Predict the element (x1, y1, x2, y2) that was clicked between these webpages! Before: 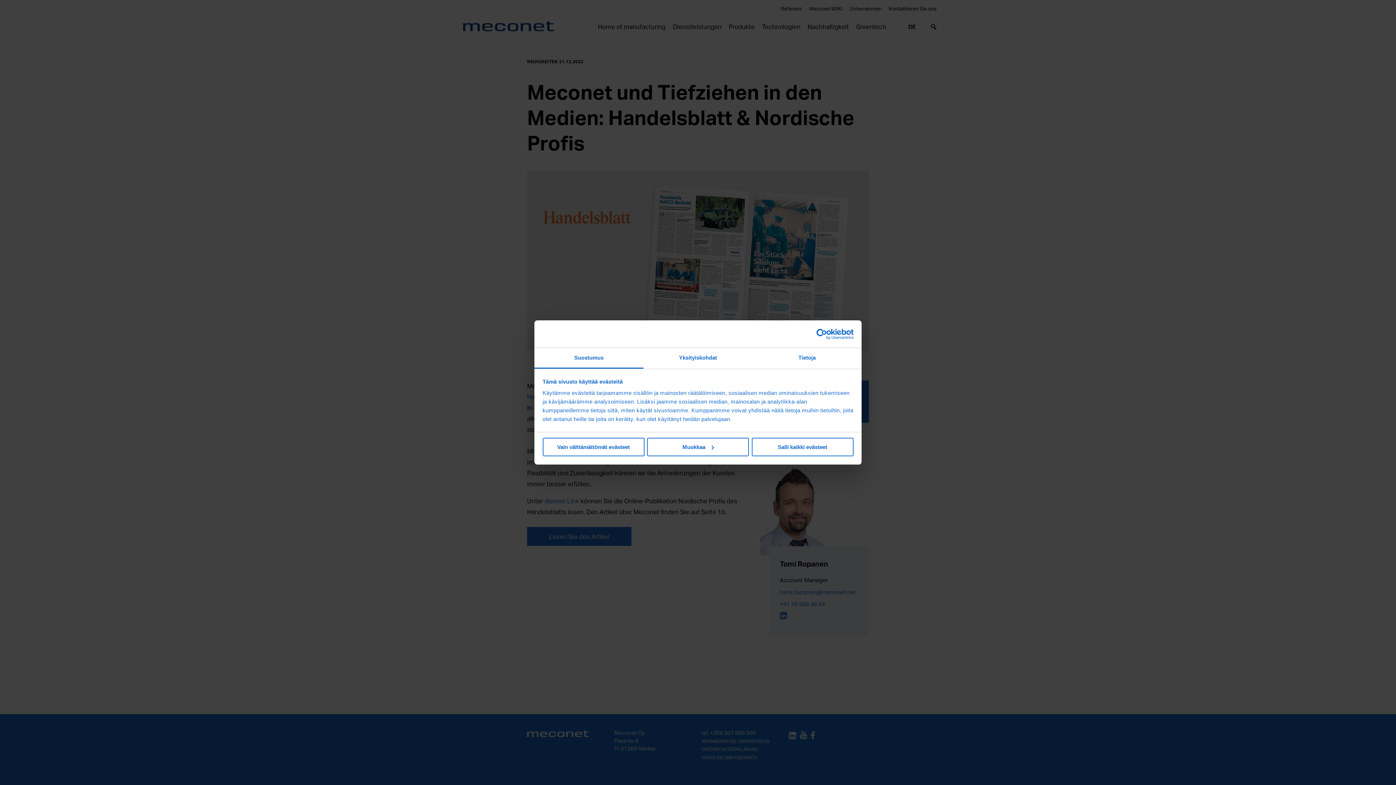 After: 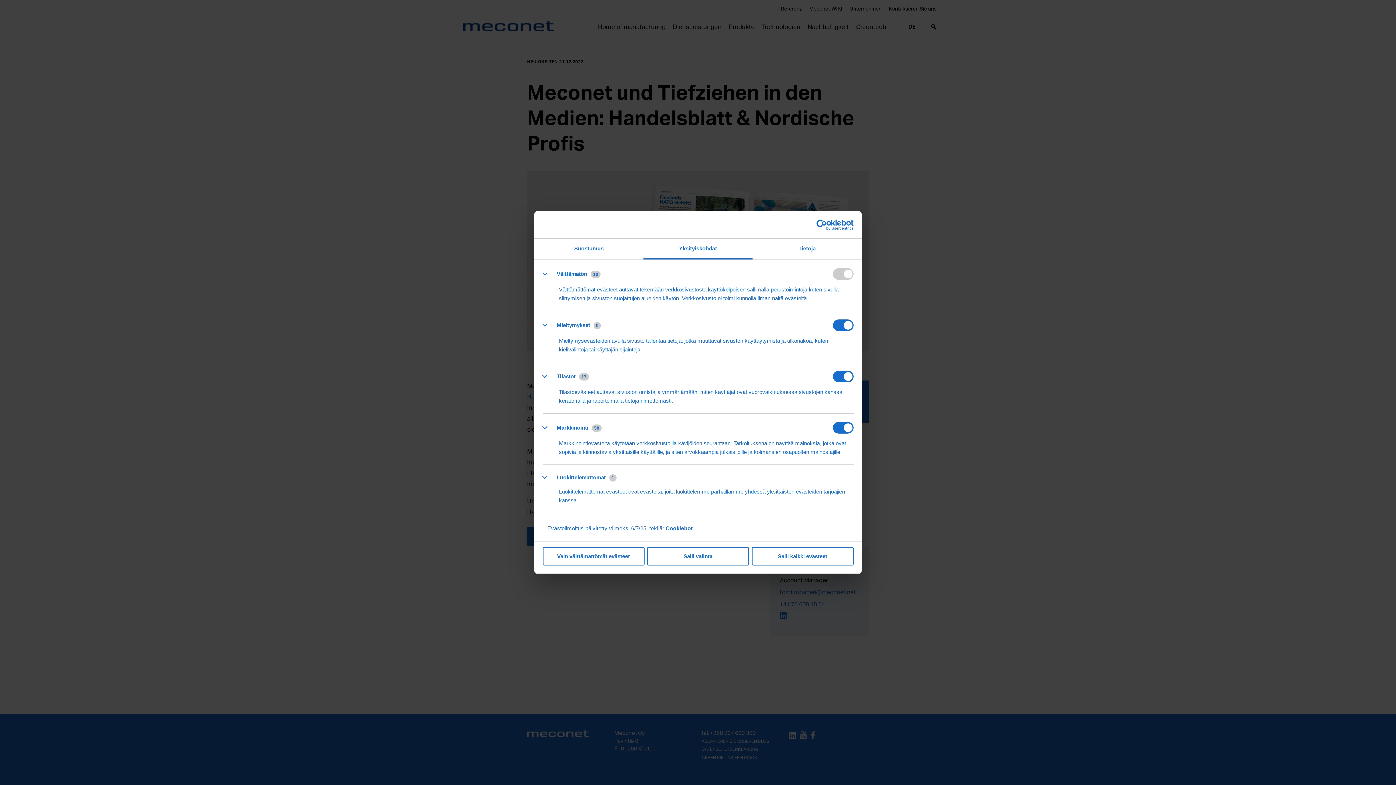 Action: label: Muokkaa bbox: (647, 437, 749, 456)